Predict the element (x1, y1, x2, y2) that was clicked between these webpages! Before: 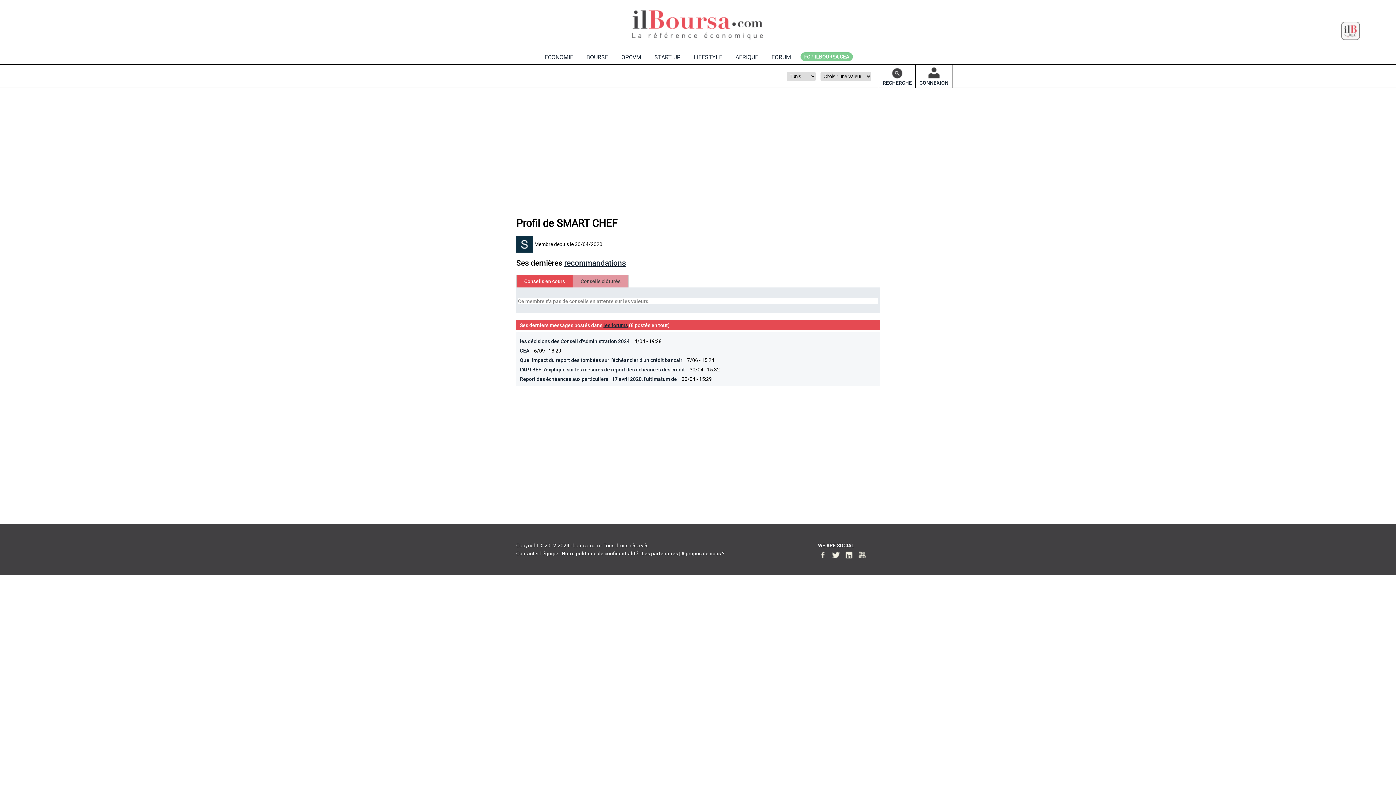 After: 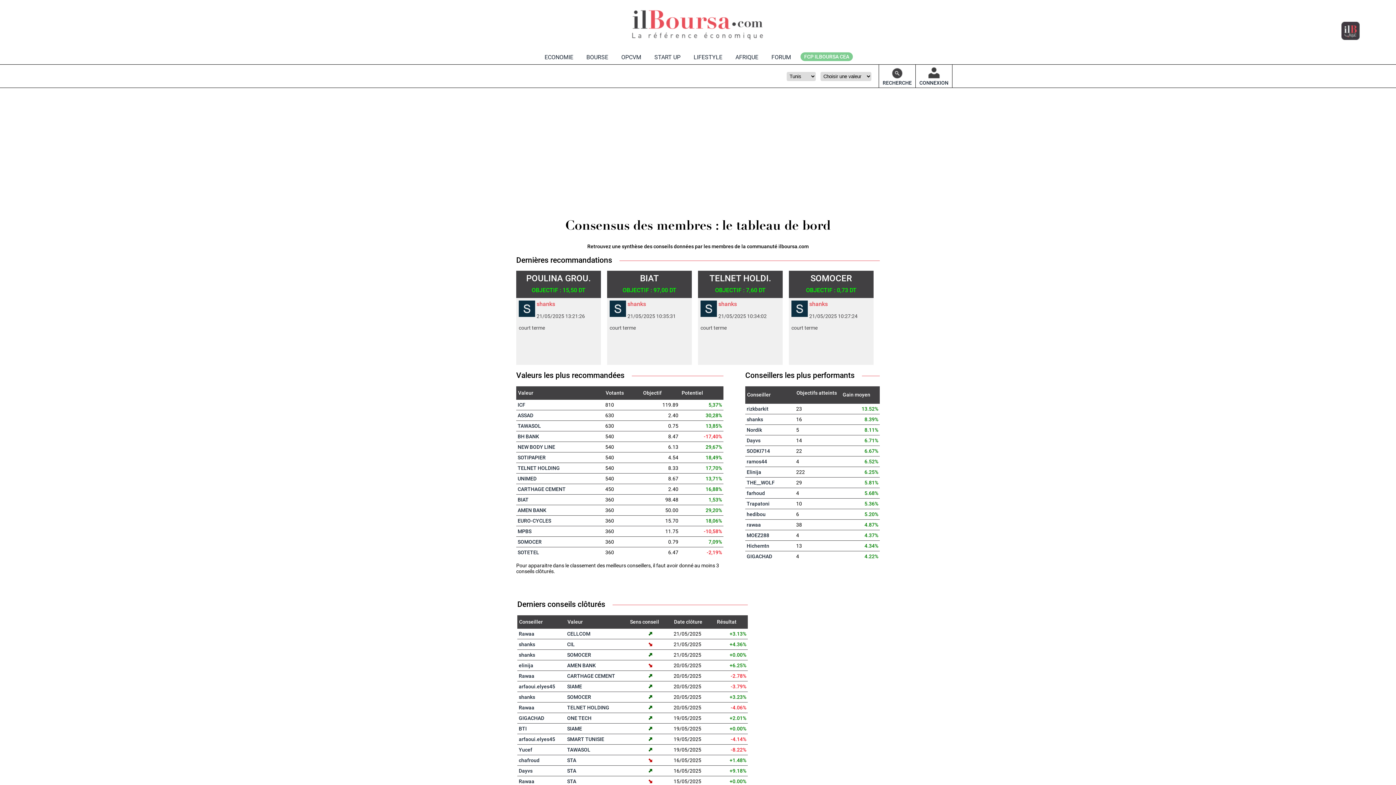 Action: label: recommandations bbox: (564, 258, 626, 267)